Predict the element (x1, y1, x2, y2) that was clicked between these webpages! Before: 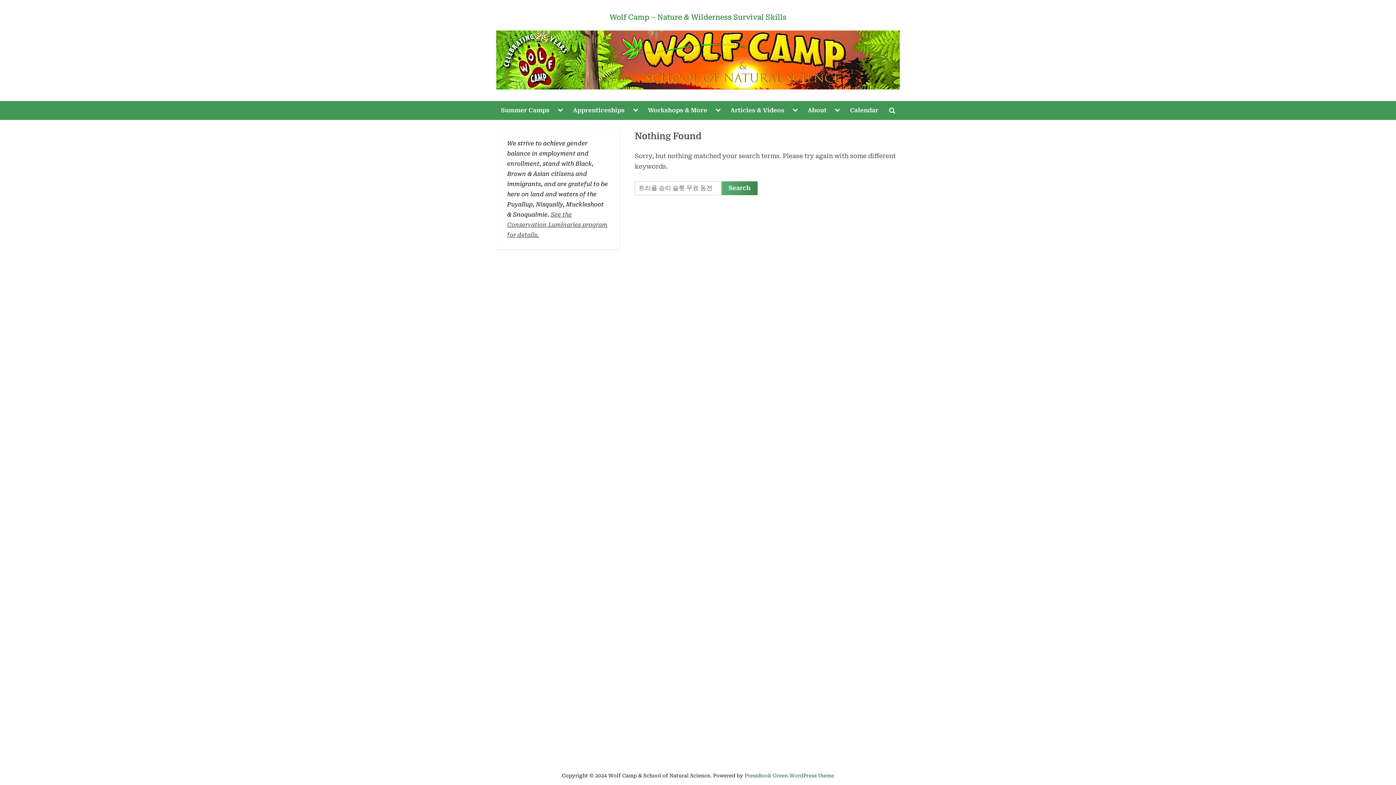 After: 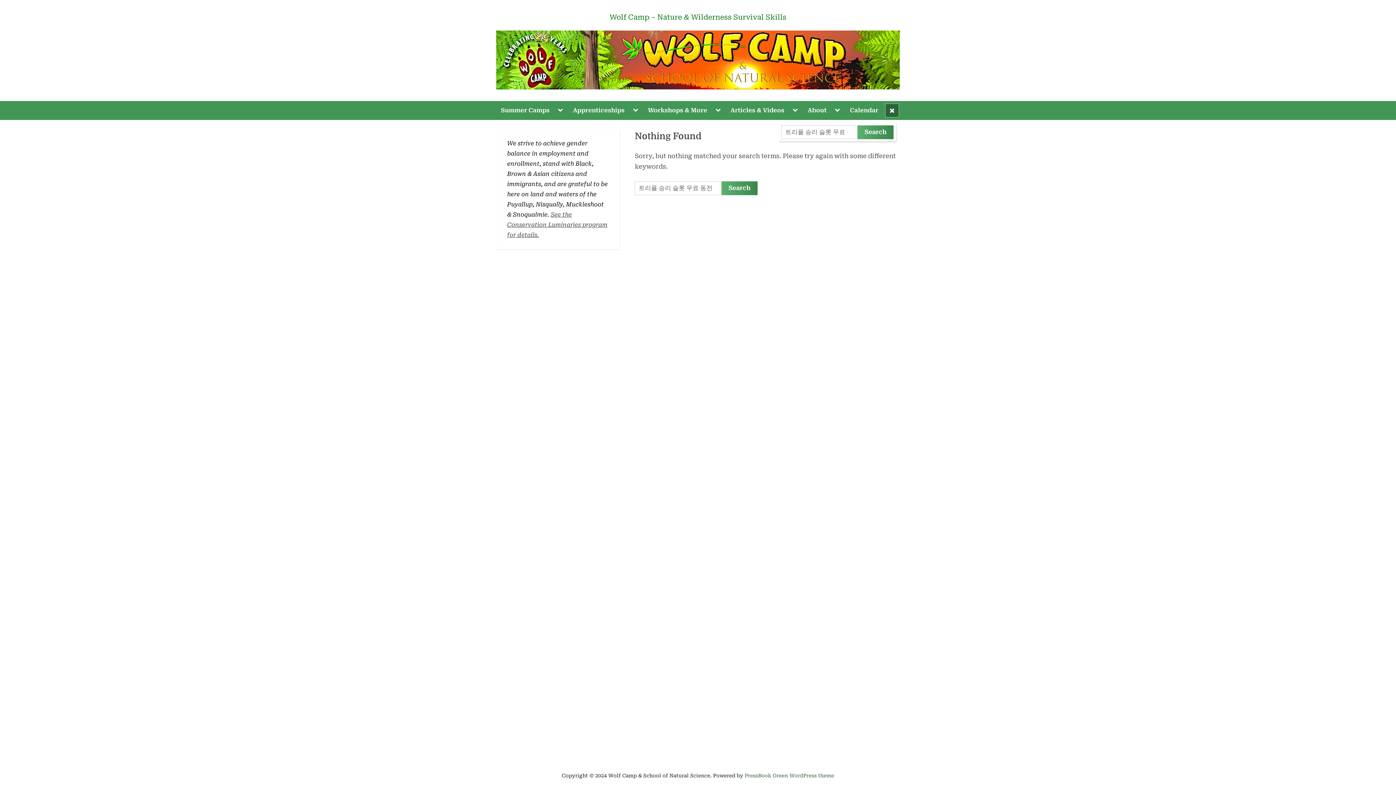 Action: label: Toggle search form bbox: (885, 104, 898, 117)